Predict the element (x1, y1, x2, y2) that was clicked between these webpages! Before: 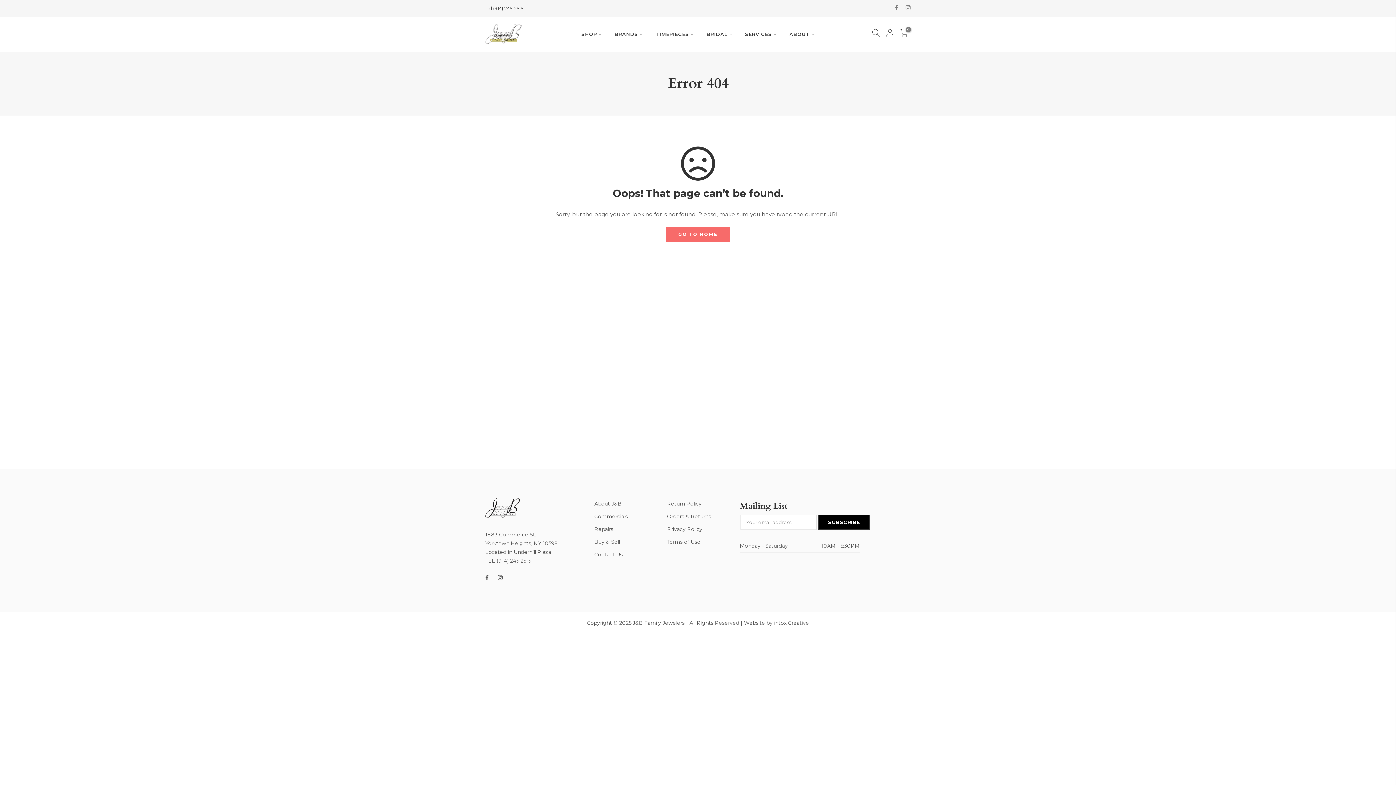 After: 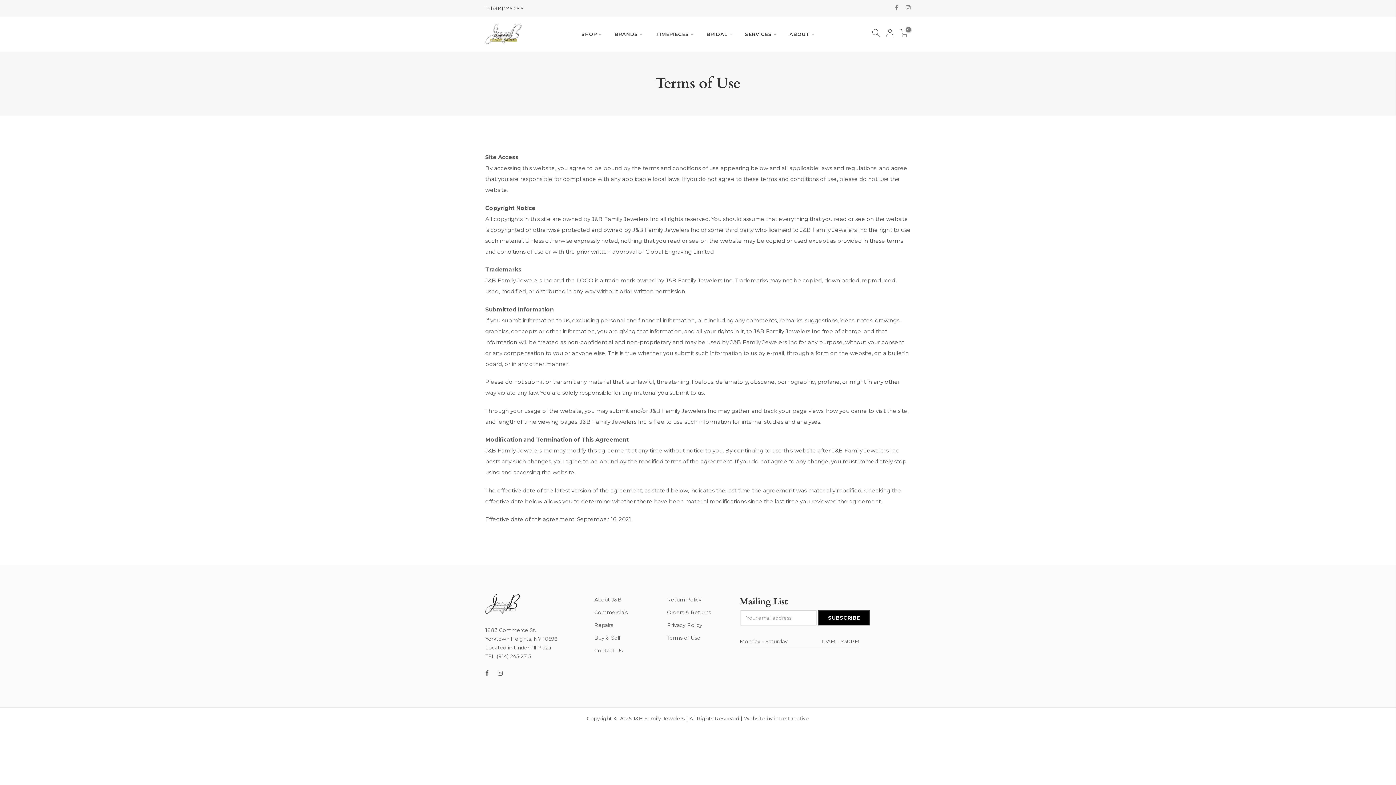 Action: label: Terms of Use bbox: (667, 538, 700, 545)